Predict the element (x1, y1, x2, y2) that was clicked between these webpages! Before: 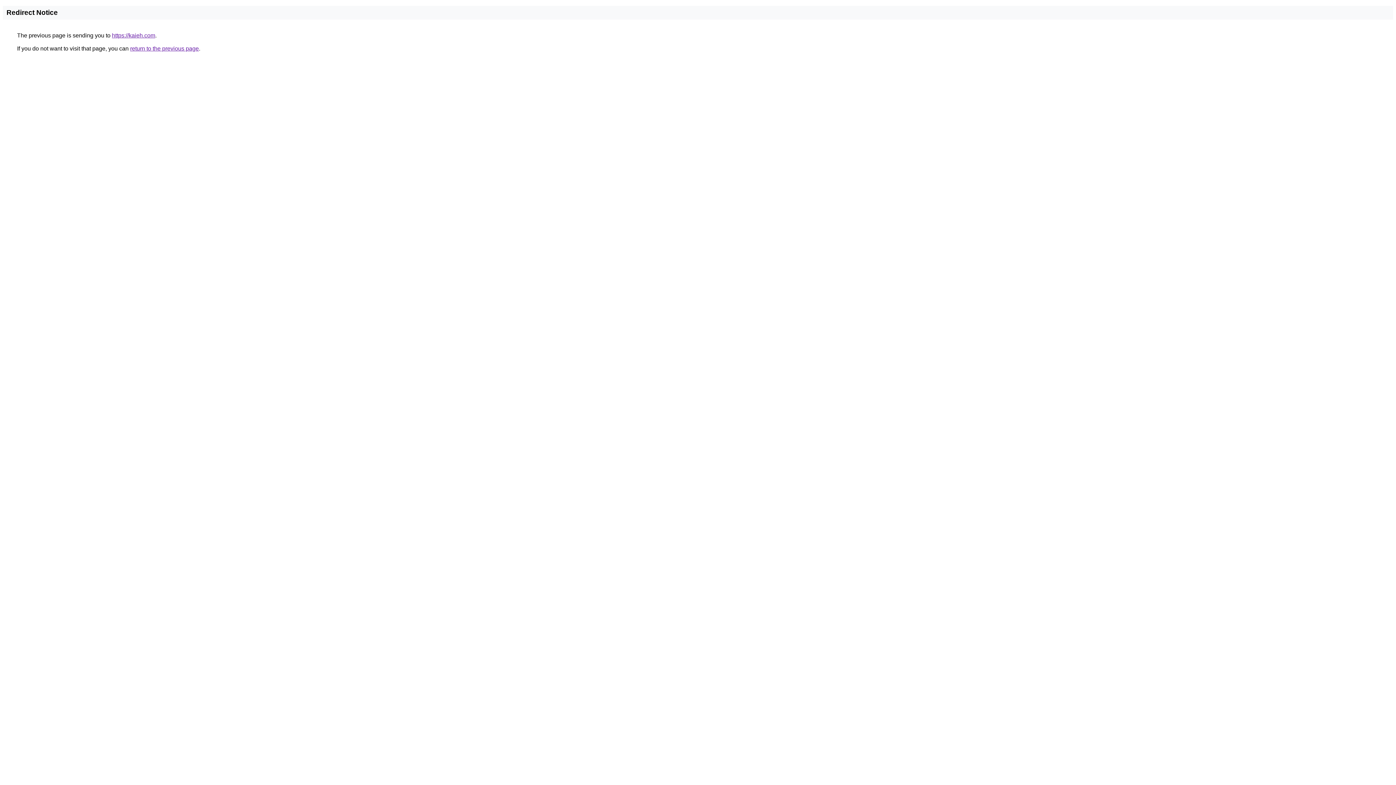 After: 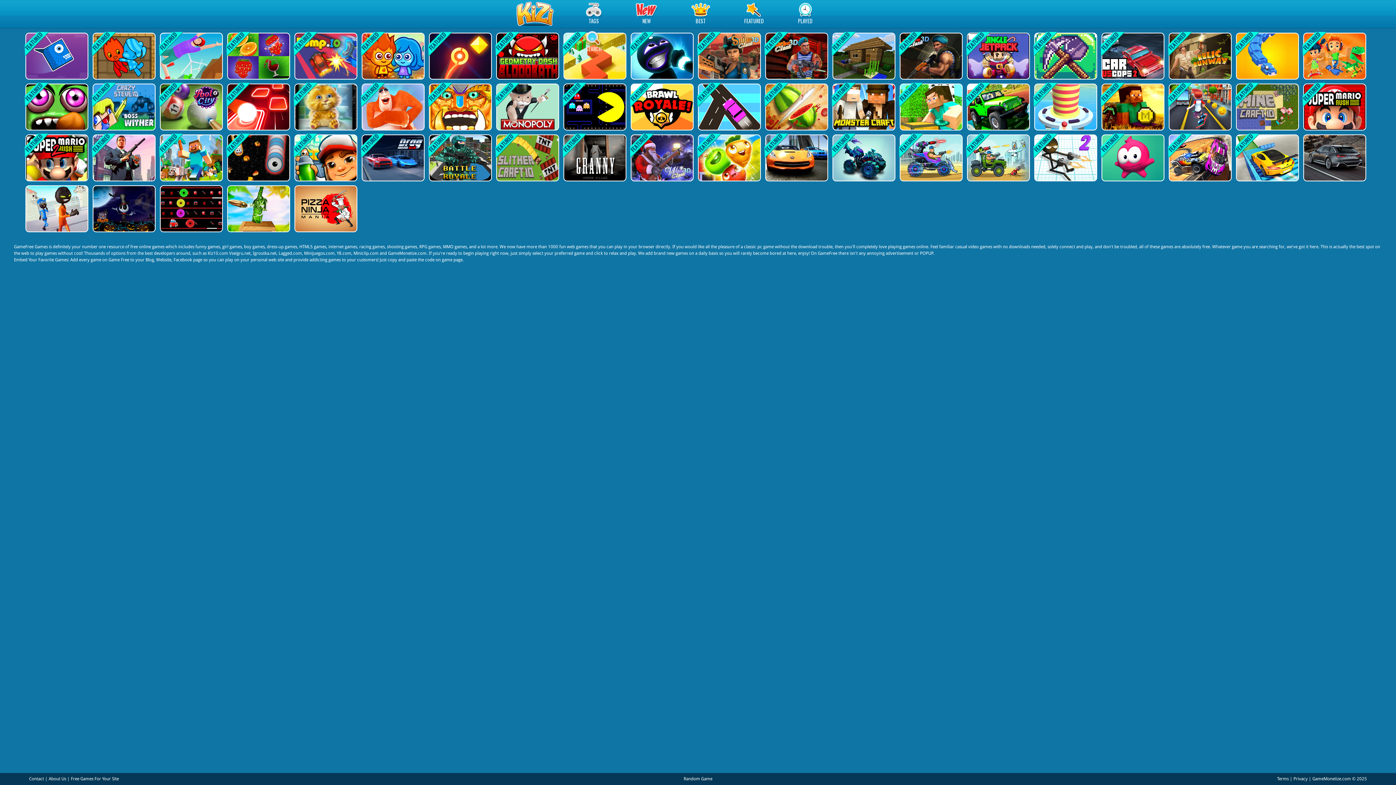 Action: bbox: (112, 32, 155, 38) label: https://kaieh.com